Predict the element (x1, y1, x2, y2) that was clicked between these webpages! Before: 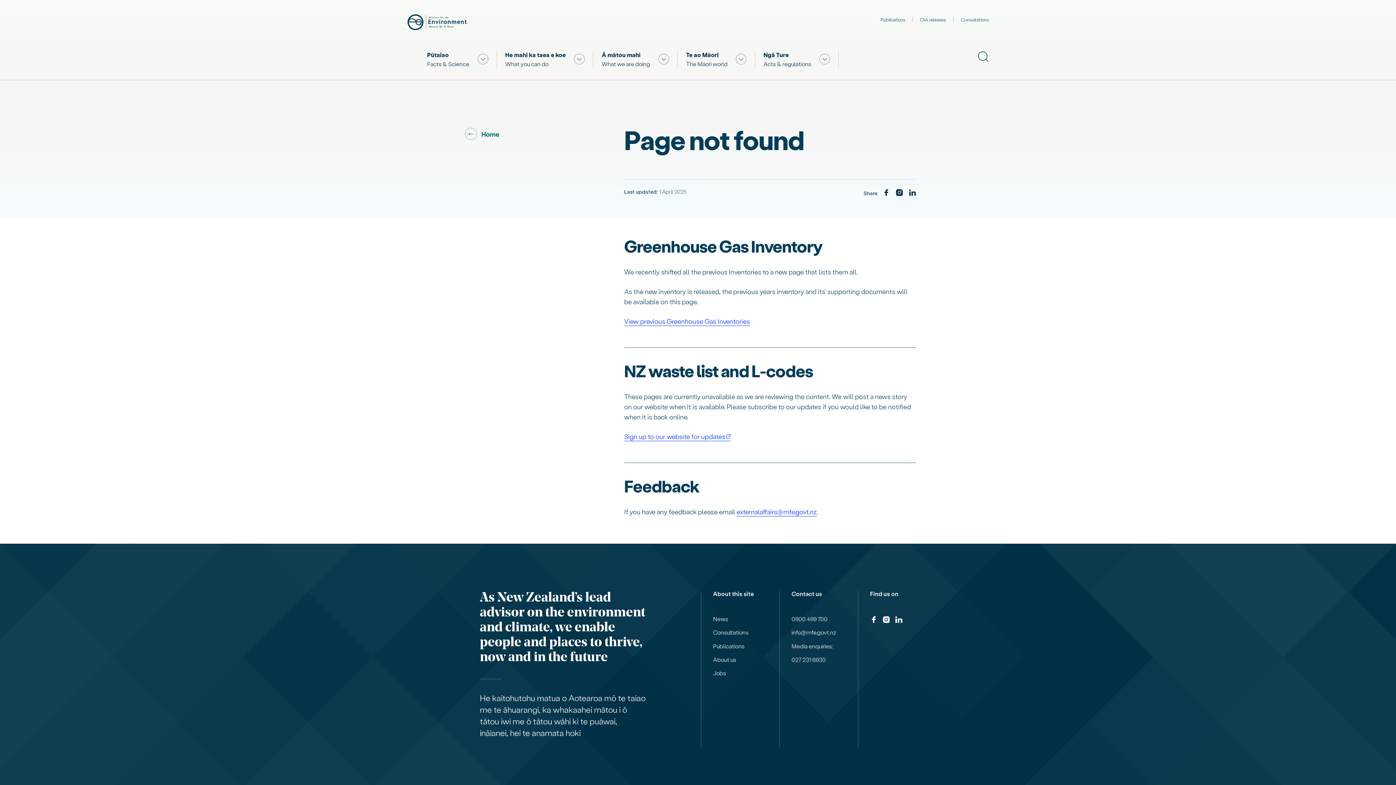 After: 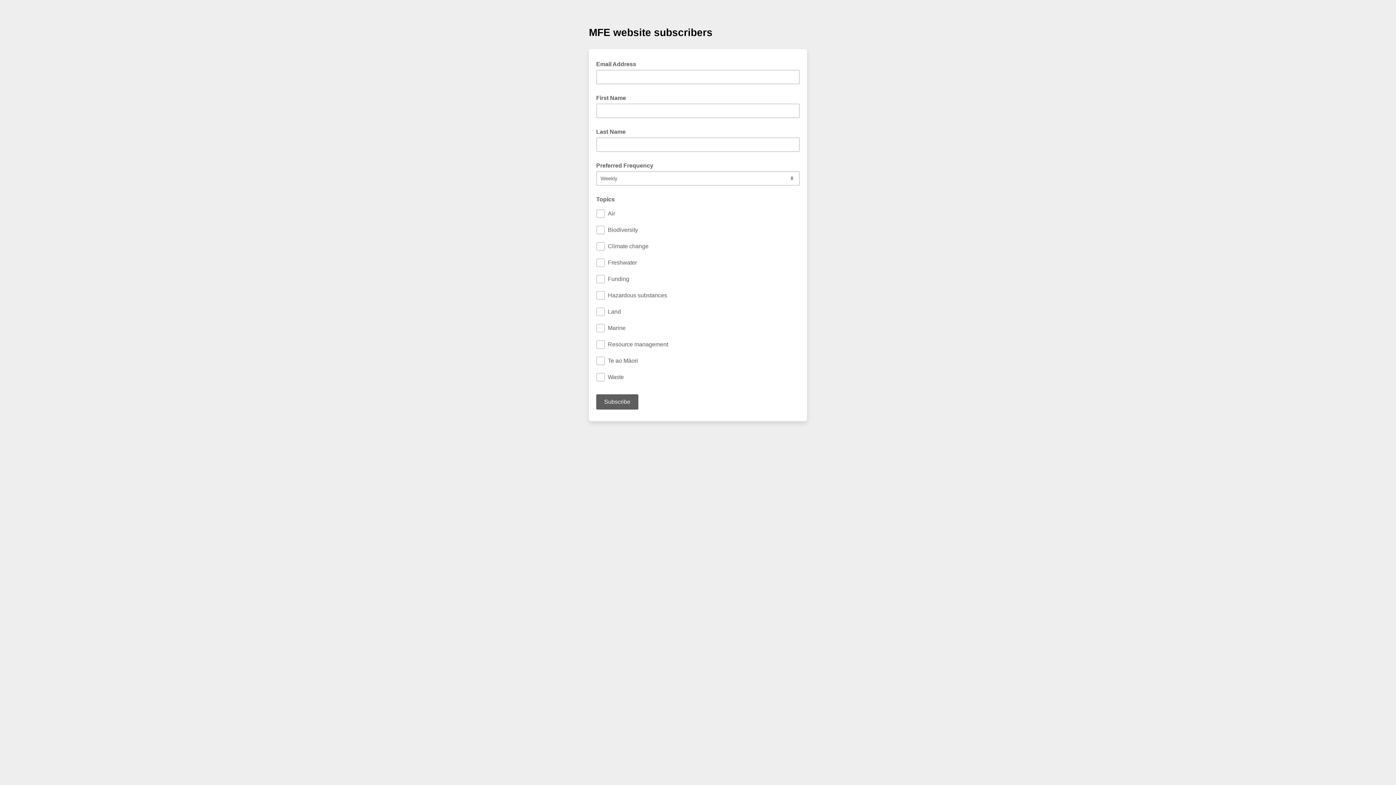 Action: label: Sign up to our website for updates bbox: (624, 432, 731, 441)